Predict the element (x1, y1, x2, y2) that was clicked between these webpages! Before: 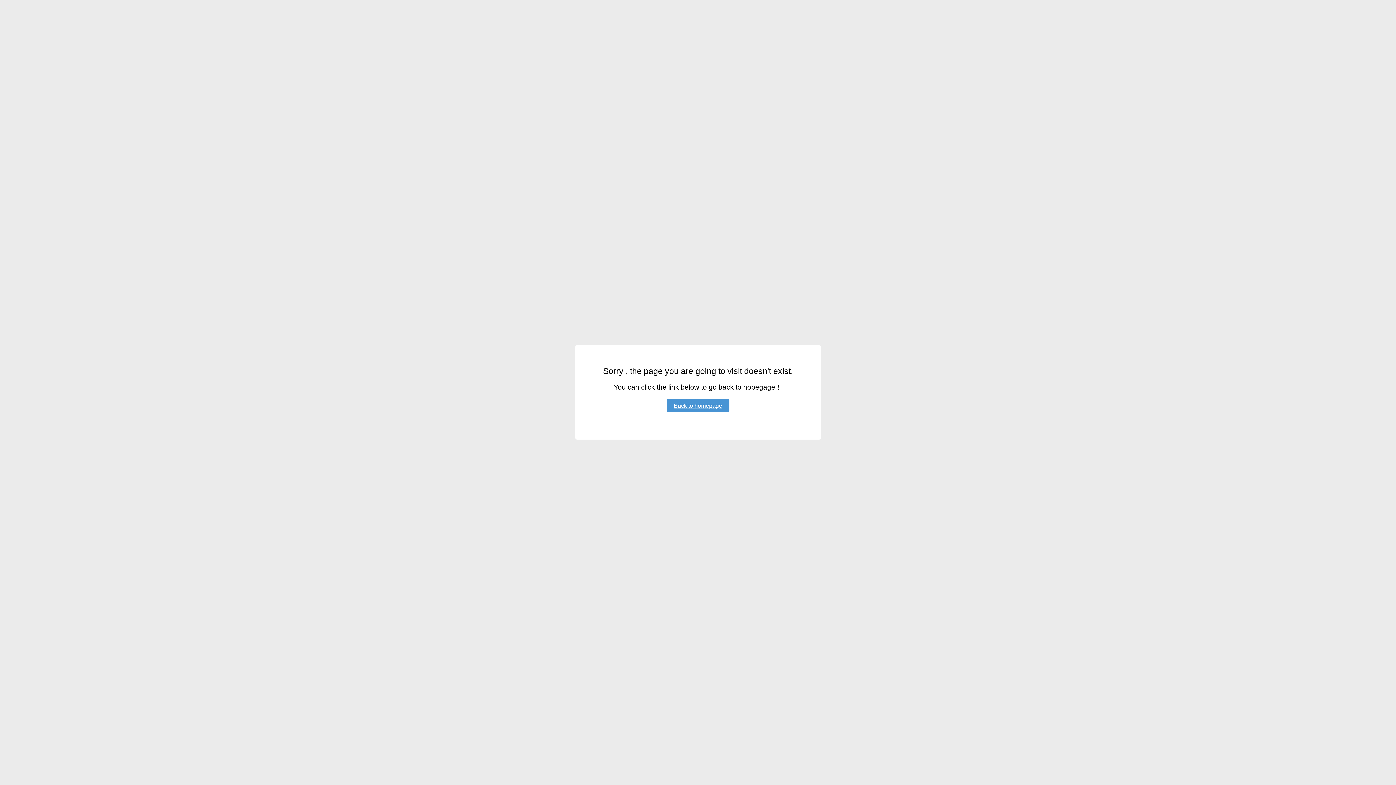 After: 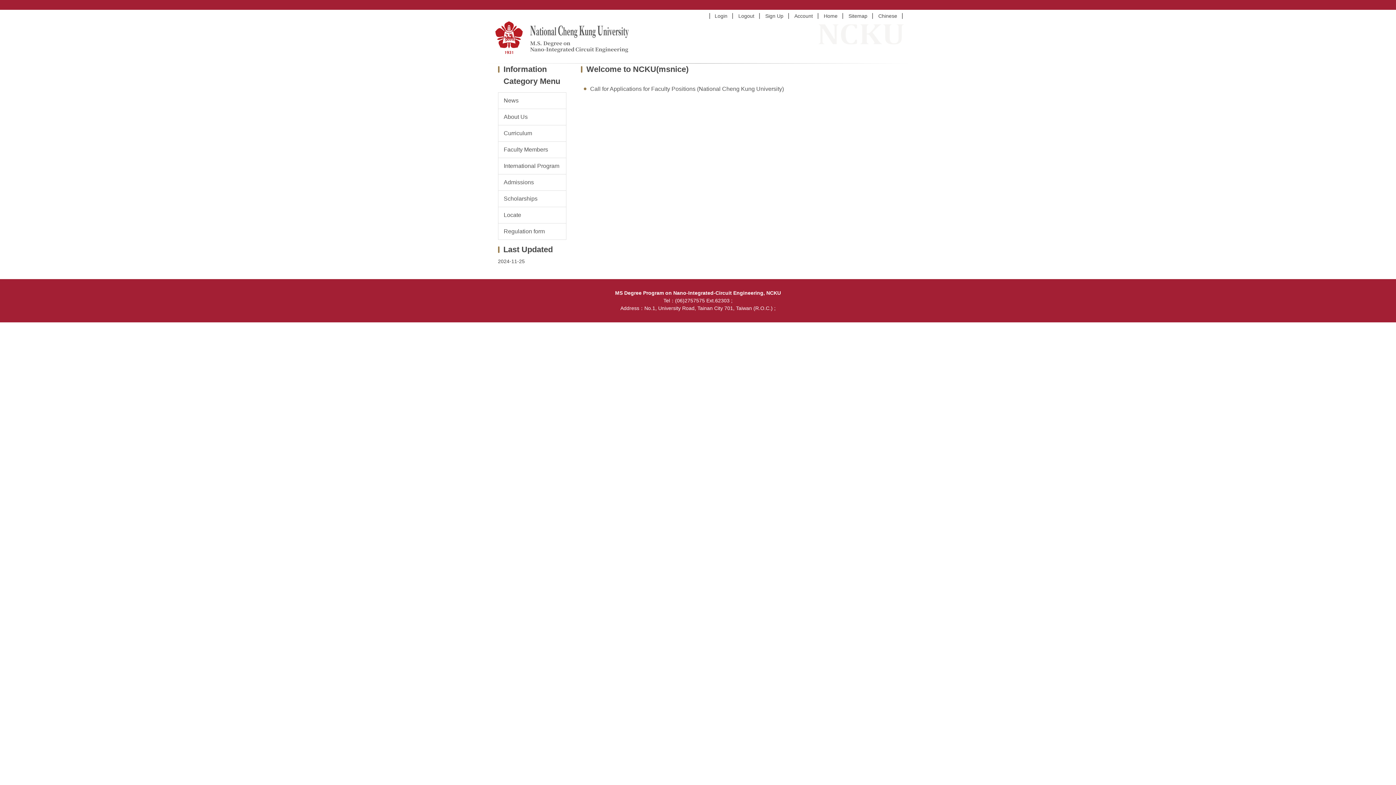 Action: label: Back to homepage bbox: (666, 399, 729, 412)